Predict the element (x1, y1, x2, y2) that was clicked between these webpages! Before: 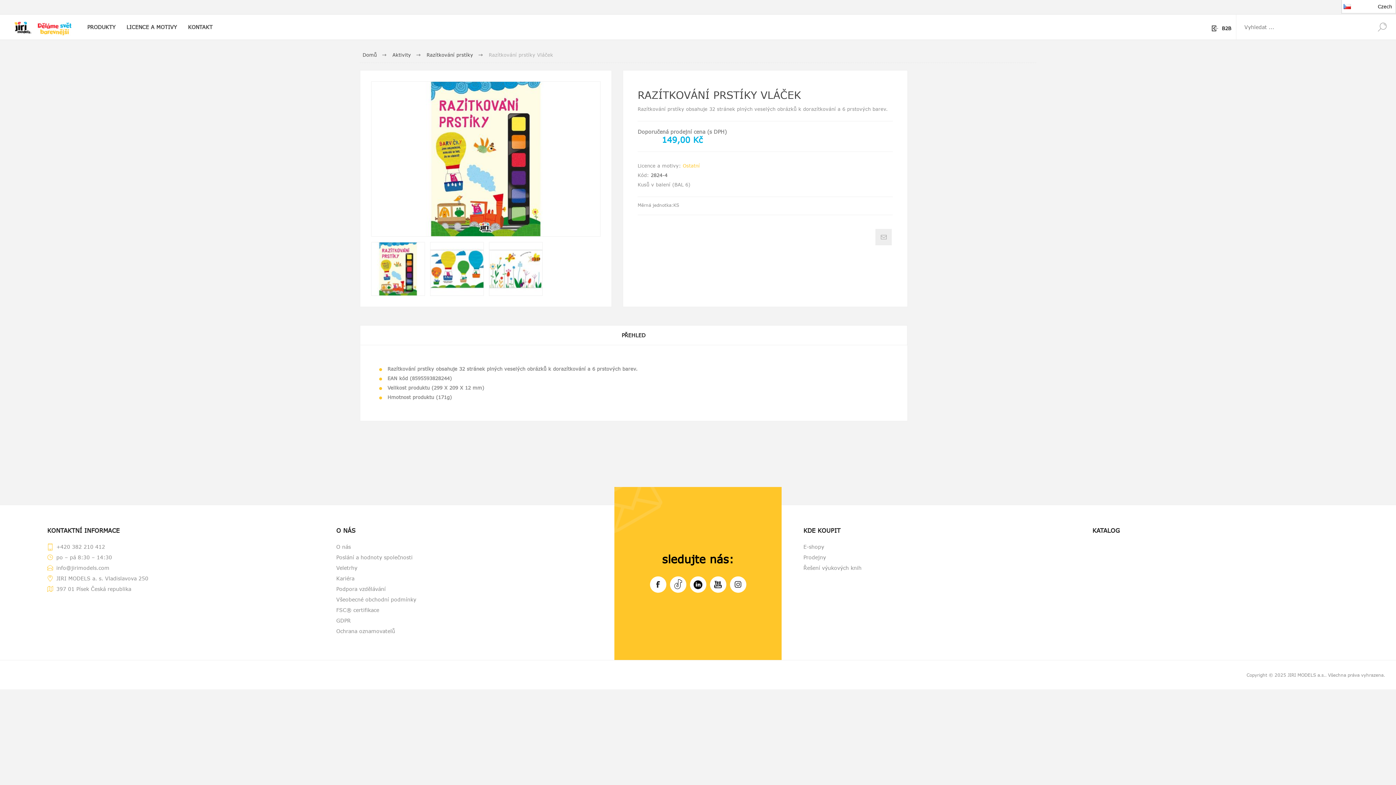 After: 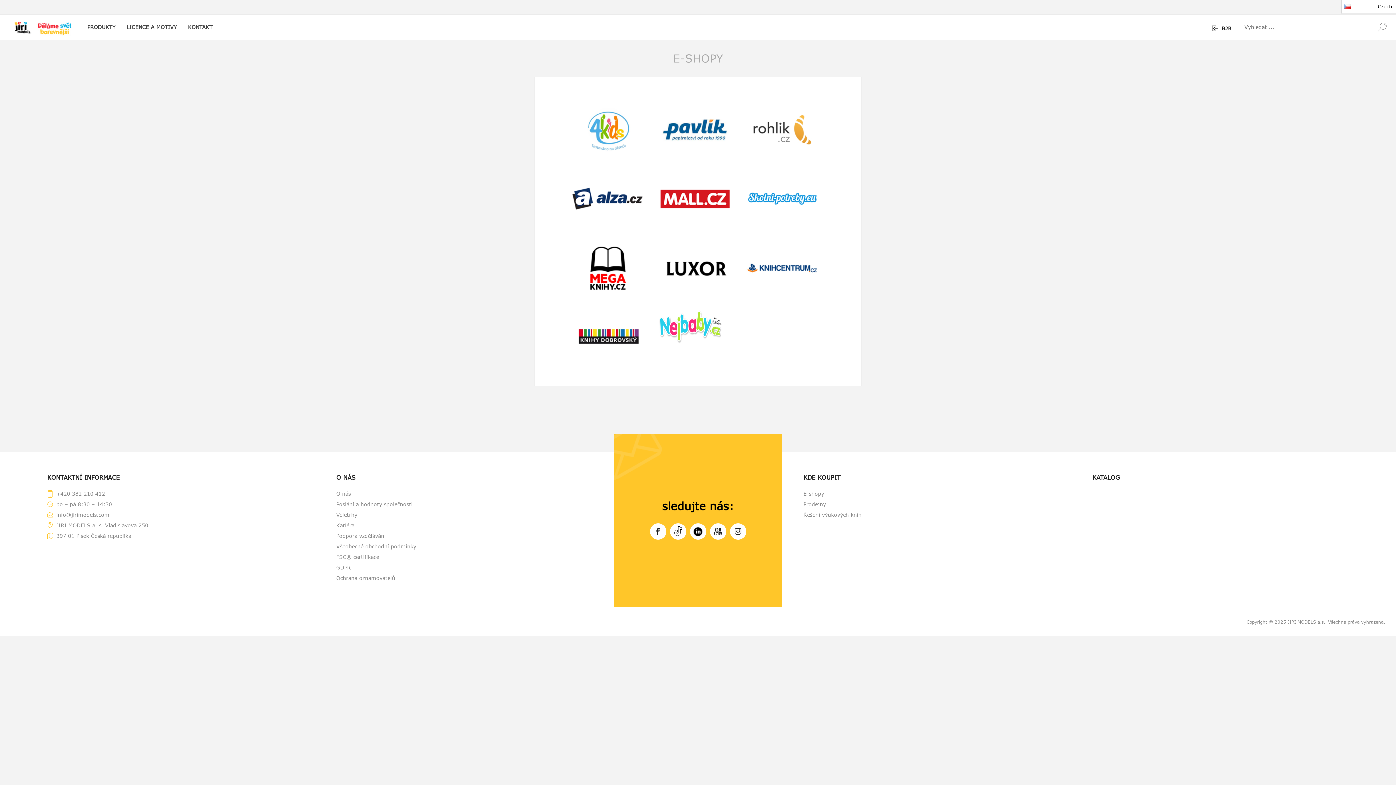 Action: label: E-shopy bbox: (803, 541, 1060, 552)